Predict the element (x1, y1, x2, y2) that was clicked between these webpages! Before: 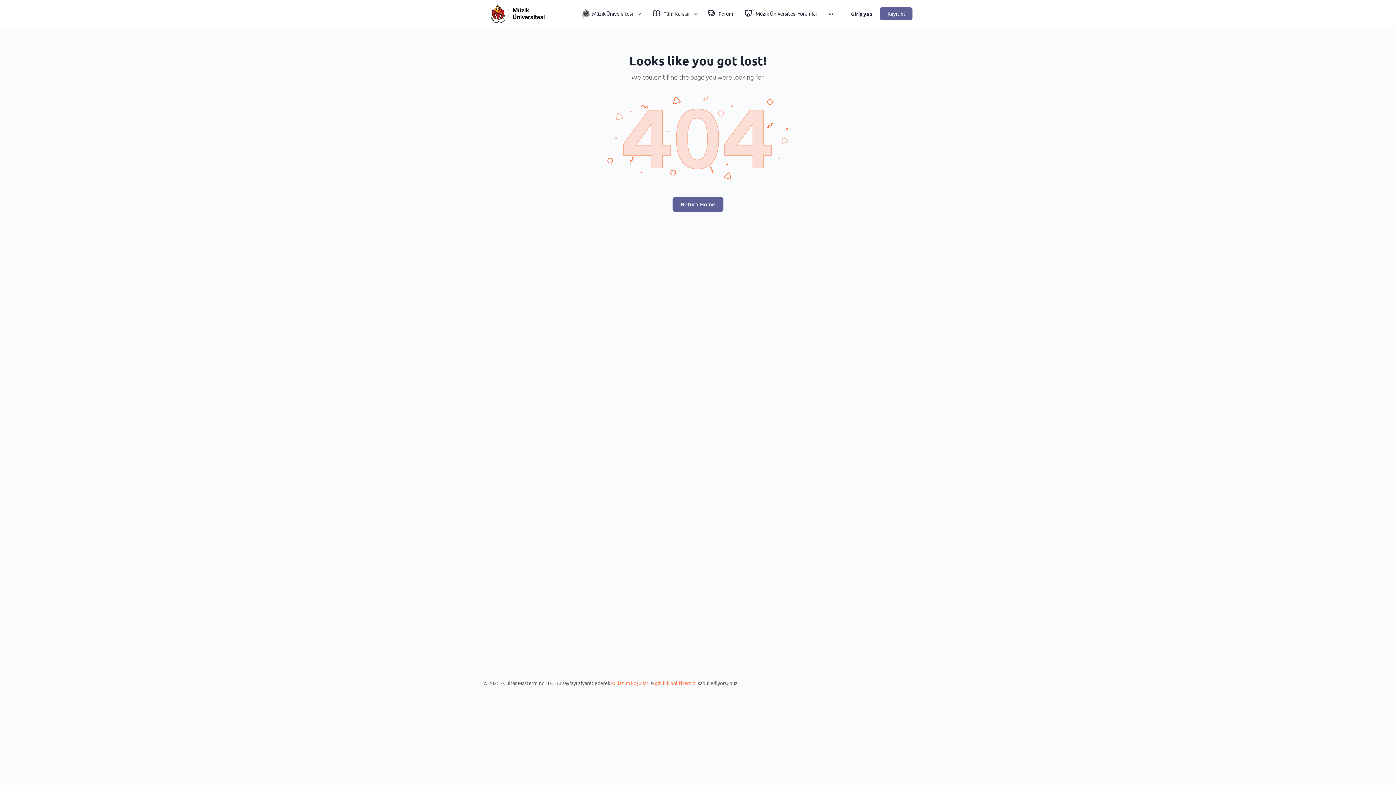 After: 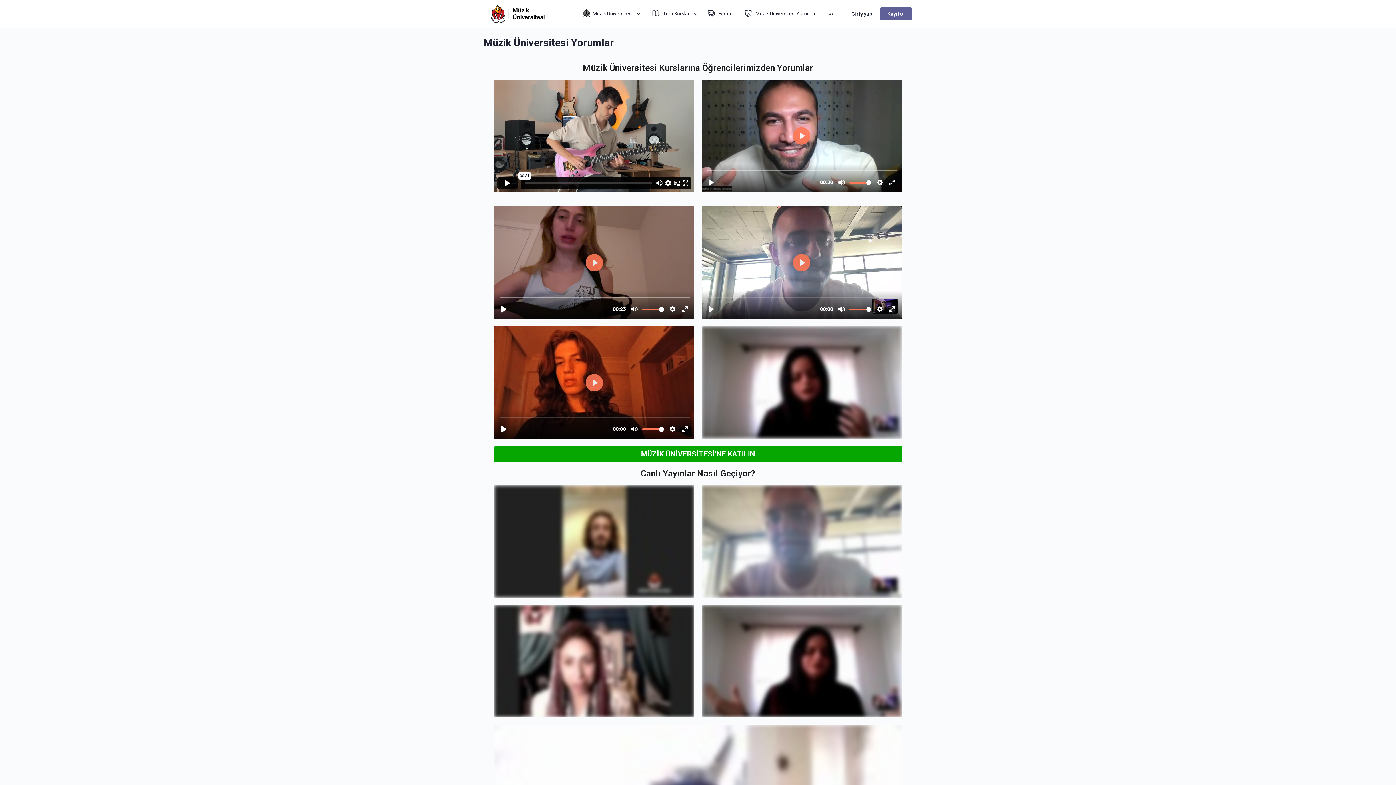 Action: bbox: (740, 0, 821, 27) label: Müzik Üniversitesi Yorumlar